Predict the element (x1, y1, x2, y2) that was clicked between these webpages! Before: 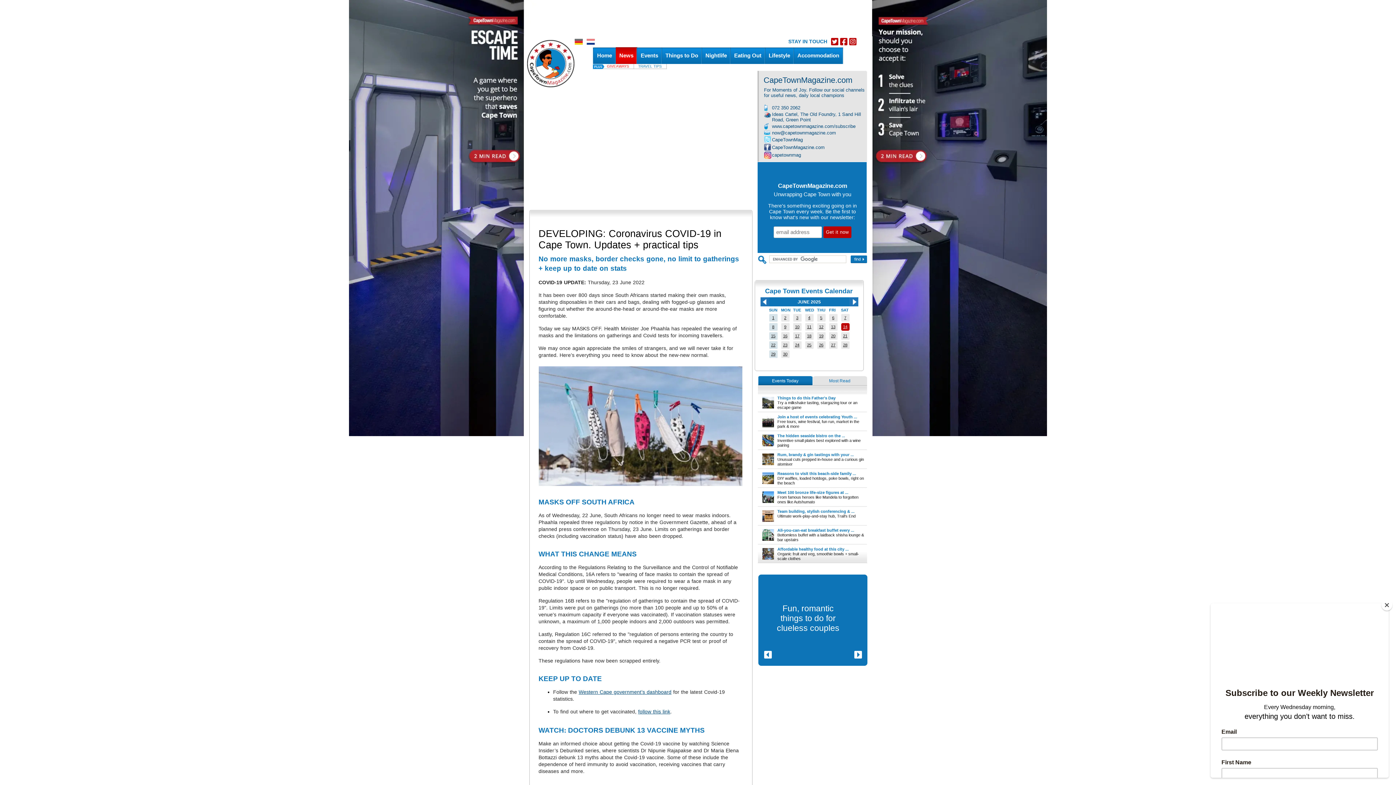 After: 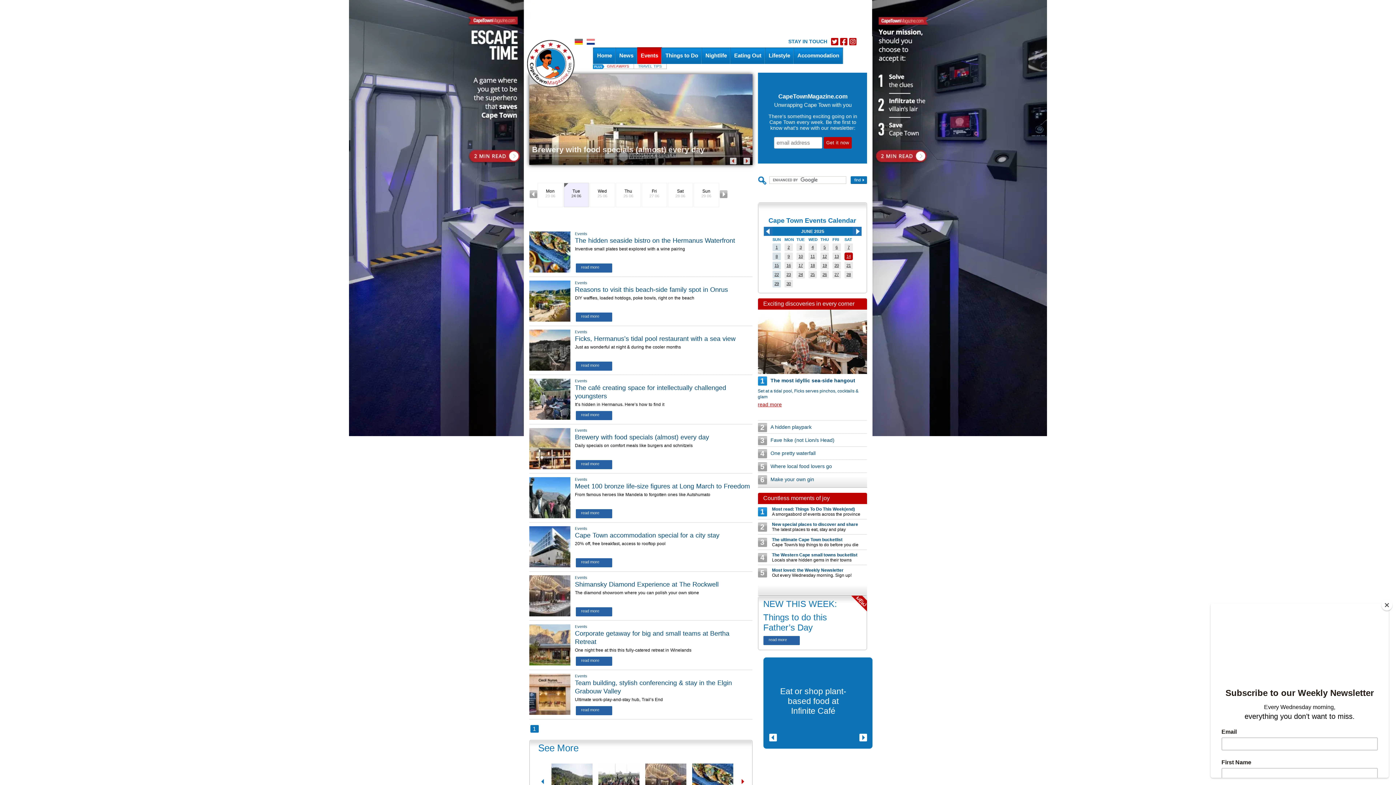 Action: label: 24 bbox: (795, 342, 799, 347)